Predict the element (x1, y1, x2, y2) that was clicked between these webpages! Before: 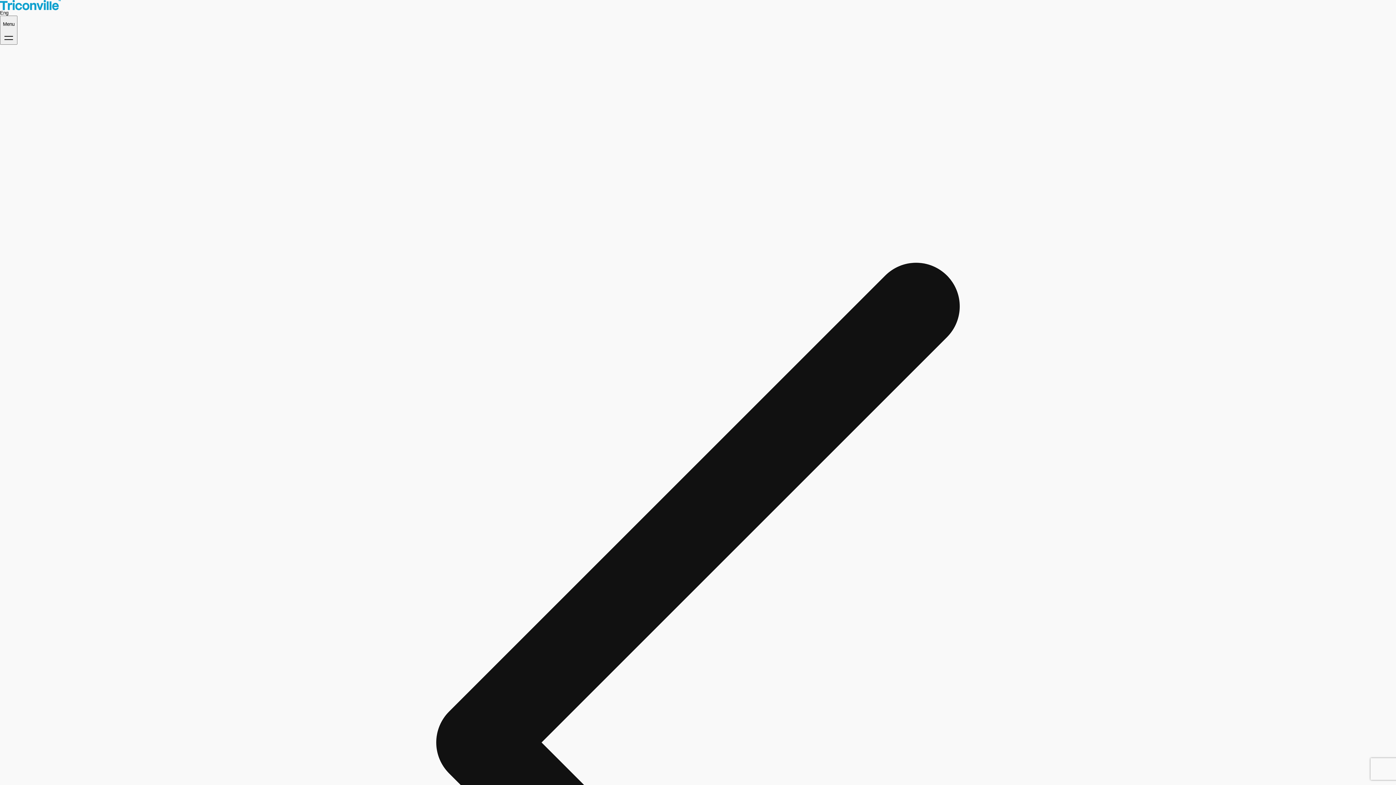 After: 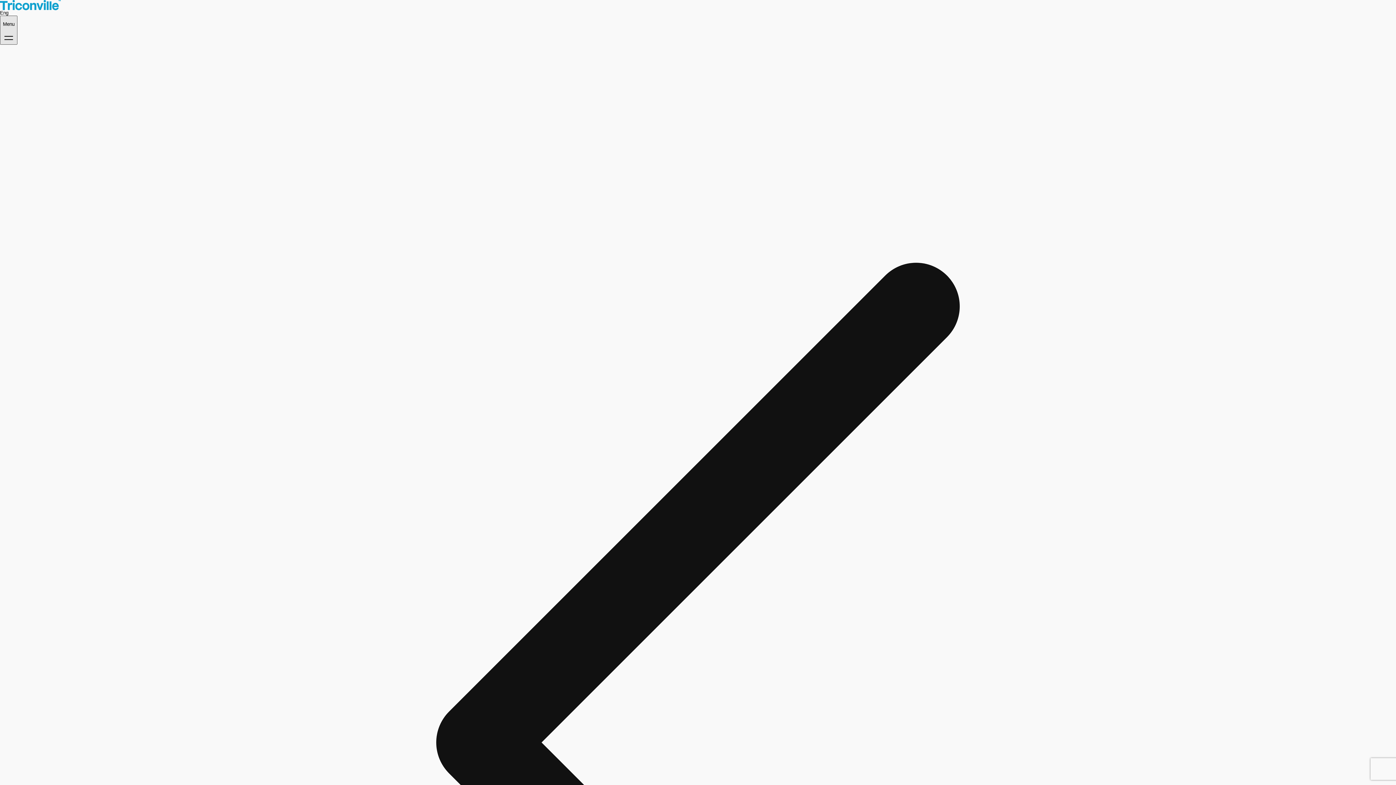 Action: label: Menu bbox: (0, 15, 17, 44)